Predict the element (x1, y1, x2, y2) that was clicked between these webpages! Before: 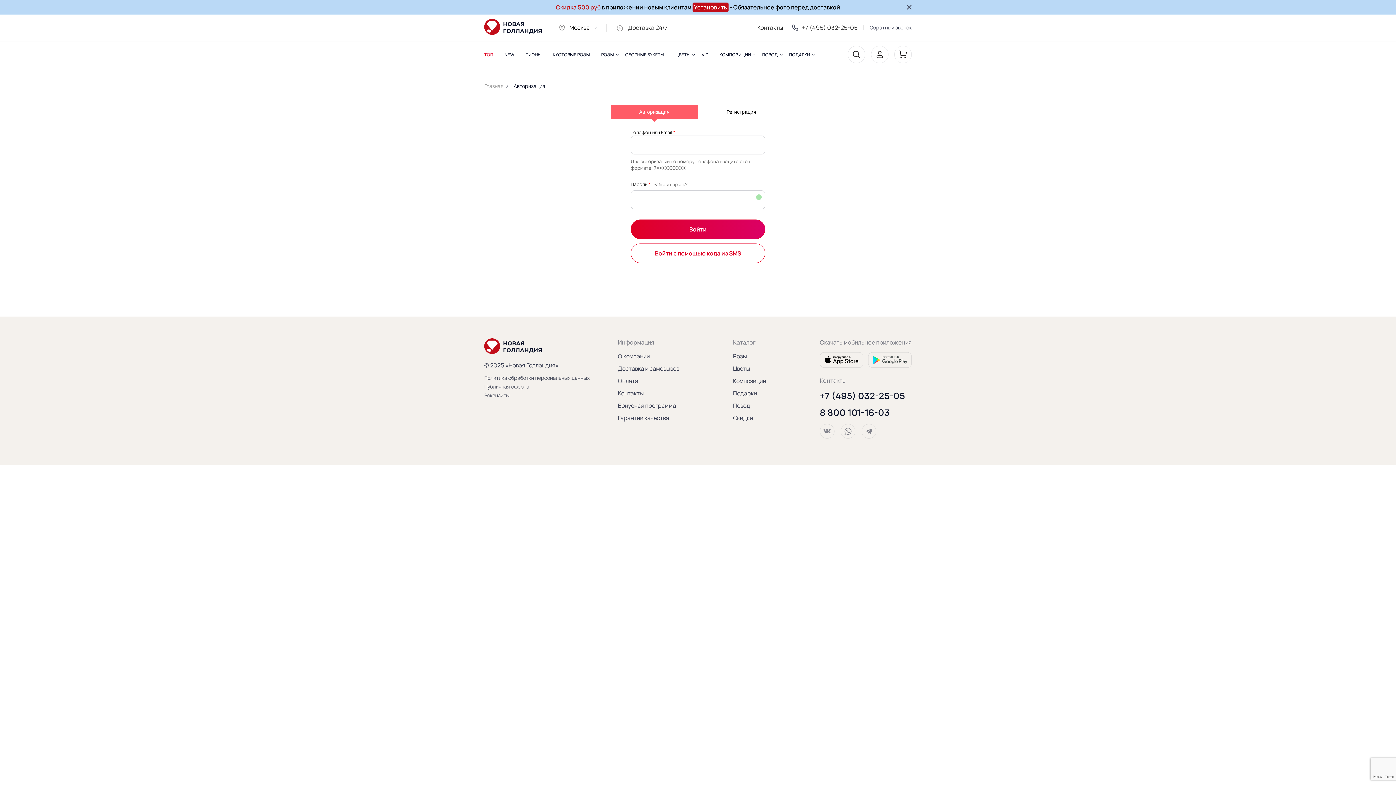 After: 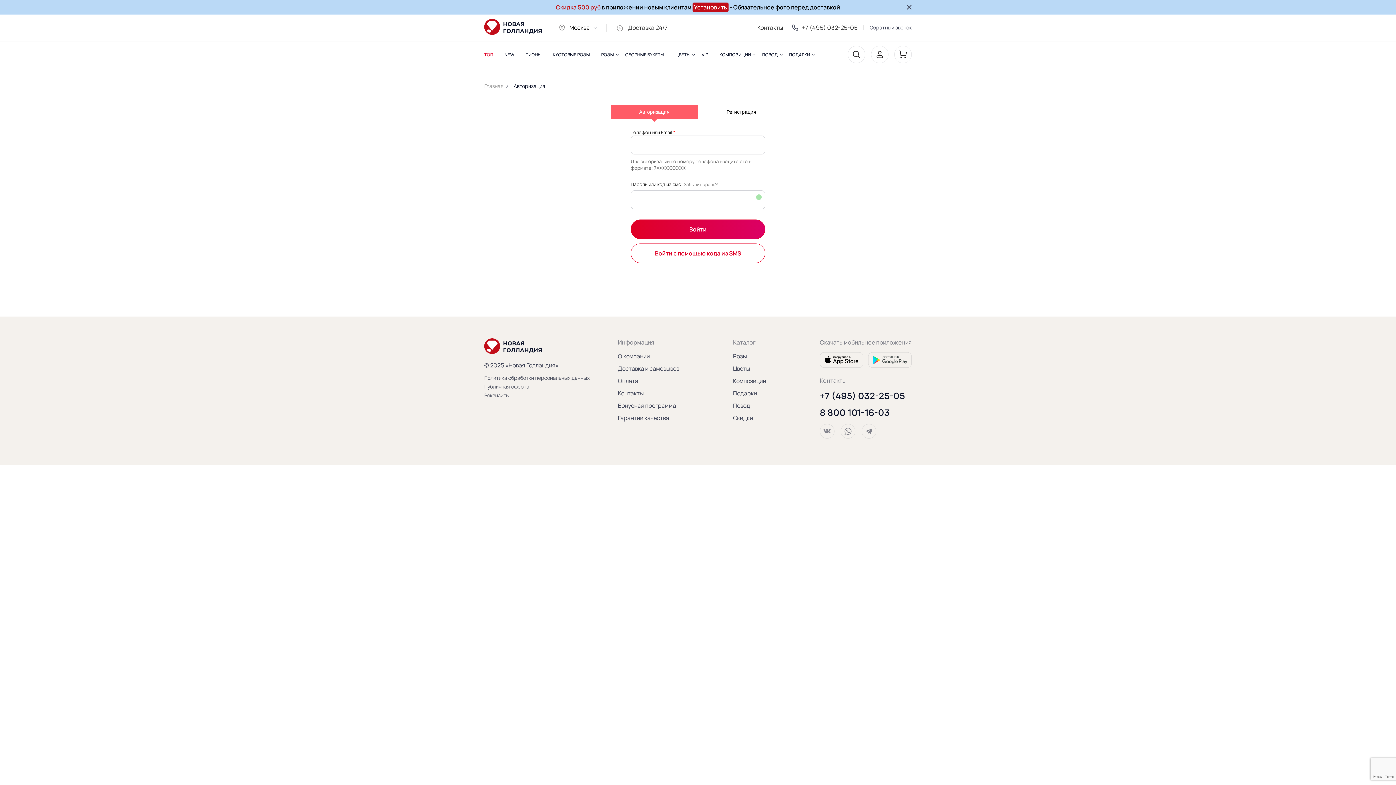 Action: label: Авторизация bbox: (610, 104, 698, 119)